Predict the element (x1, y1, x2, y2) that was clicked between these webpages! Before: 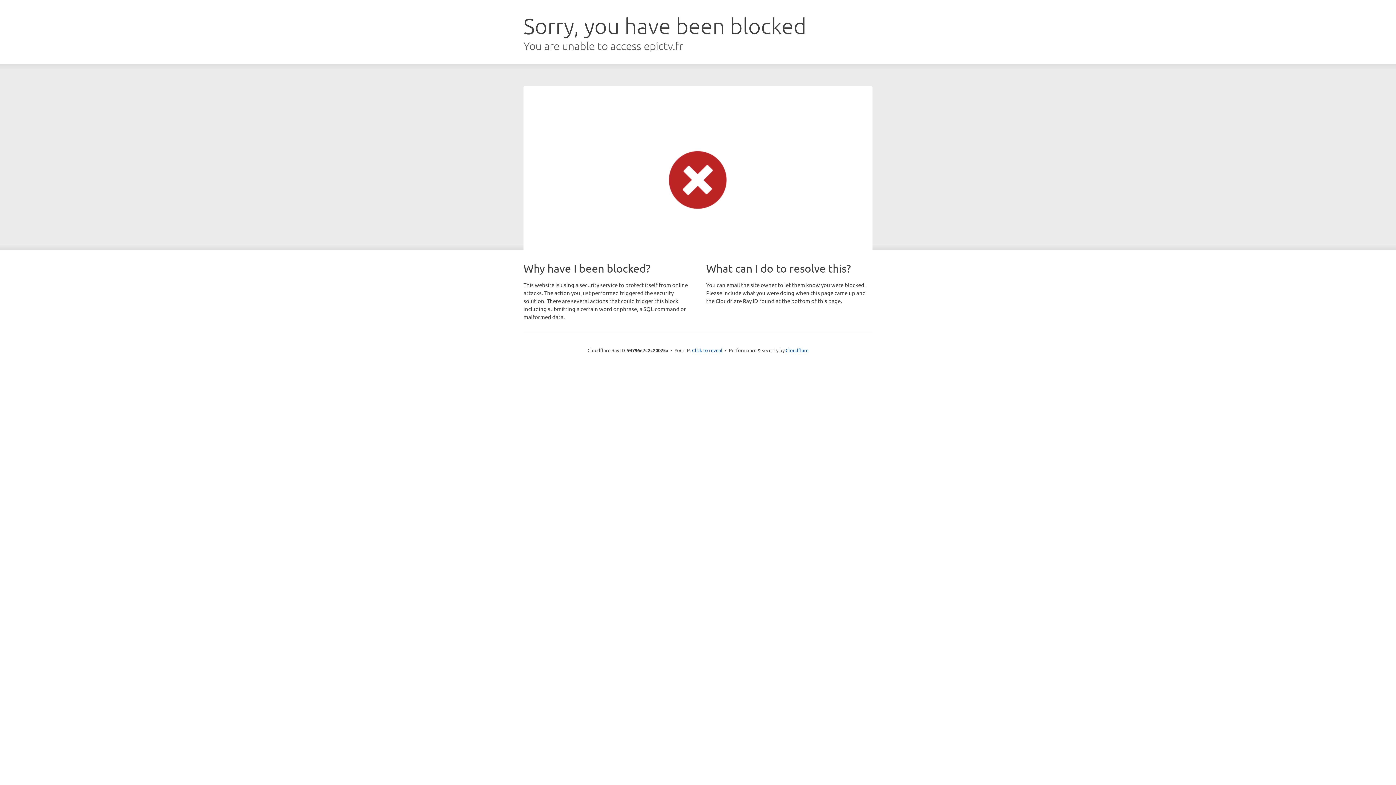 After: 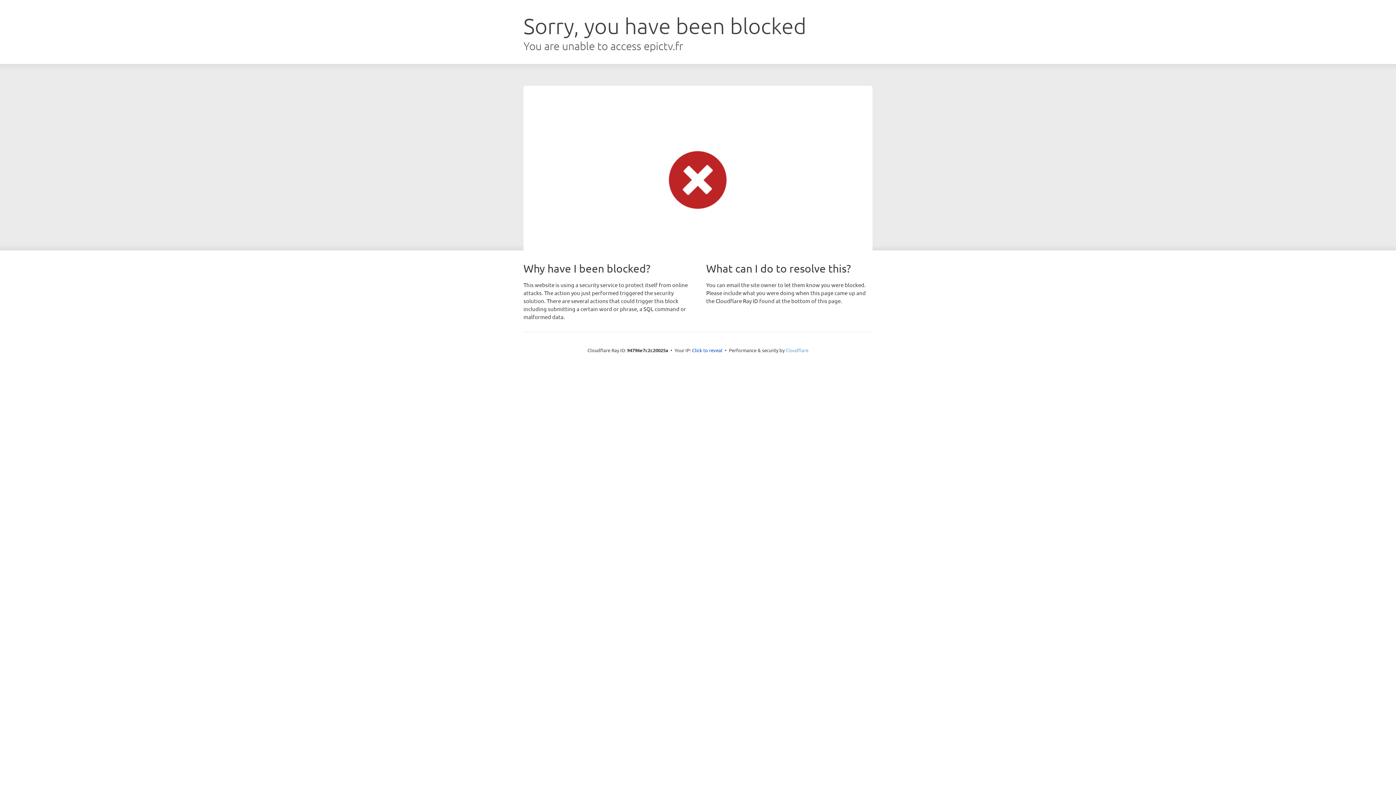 Action: bbox: (785, 347, 808, 353) label: Cloudflare